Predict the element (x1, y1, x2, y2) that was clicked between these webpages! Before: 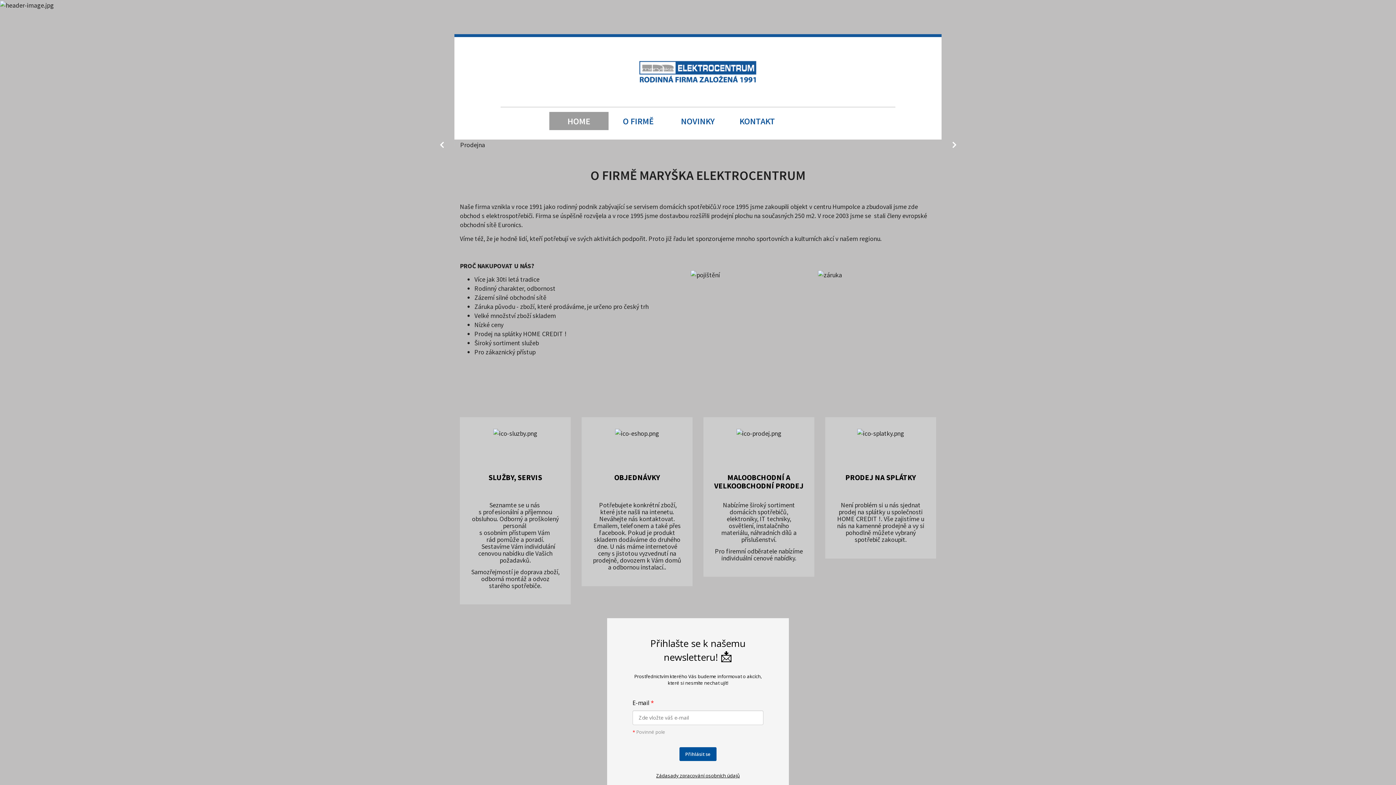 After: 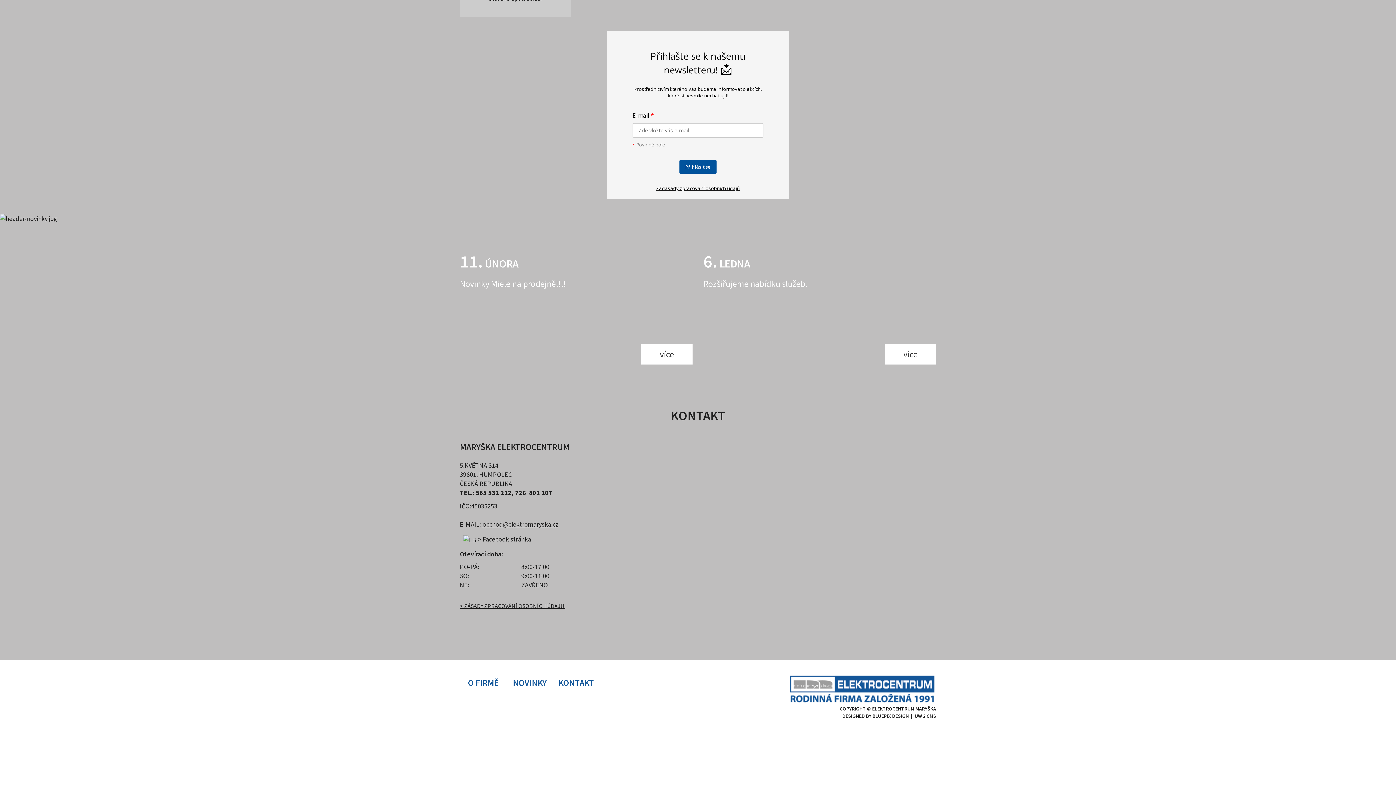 Action: bbox: (668, 112, 727, 130) label: NOVINKY